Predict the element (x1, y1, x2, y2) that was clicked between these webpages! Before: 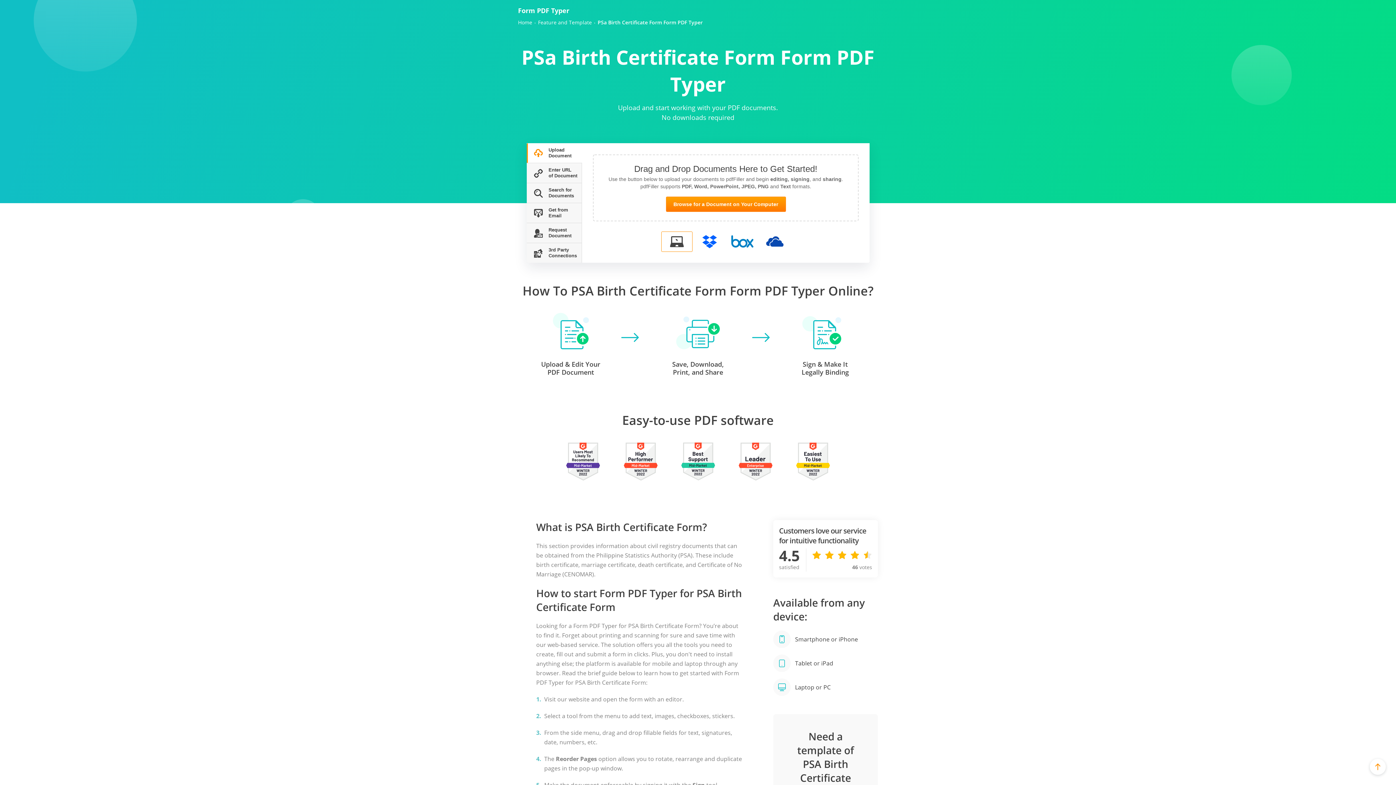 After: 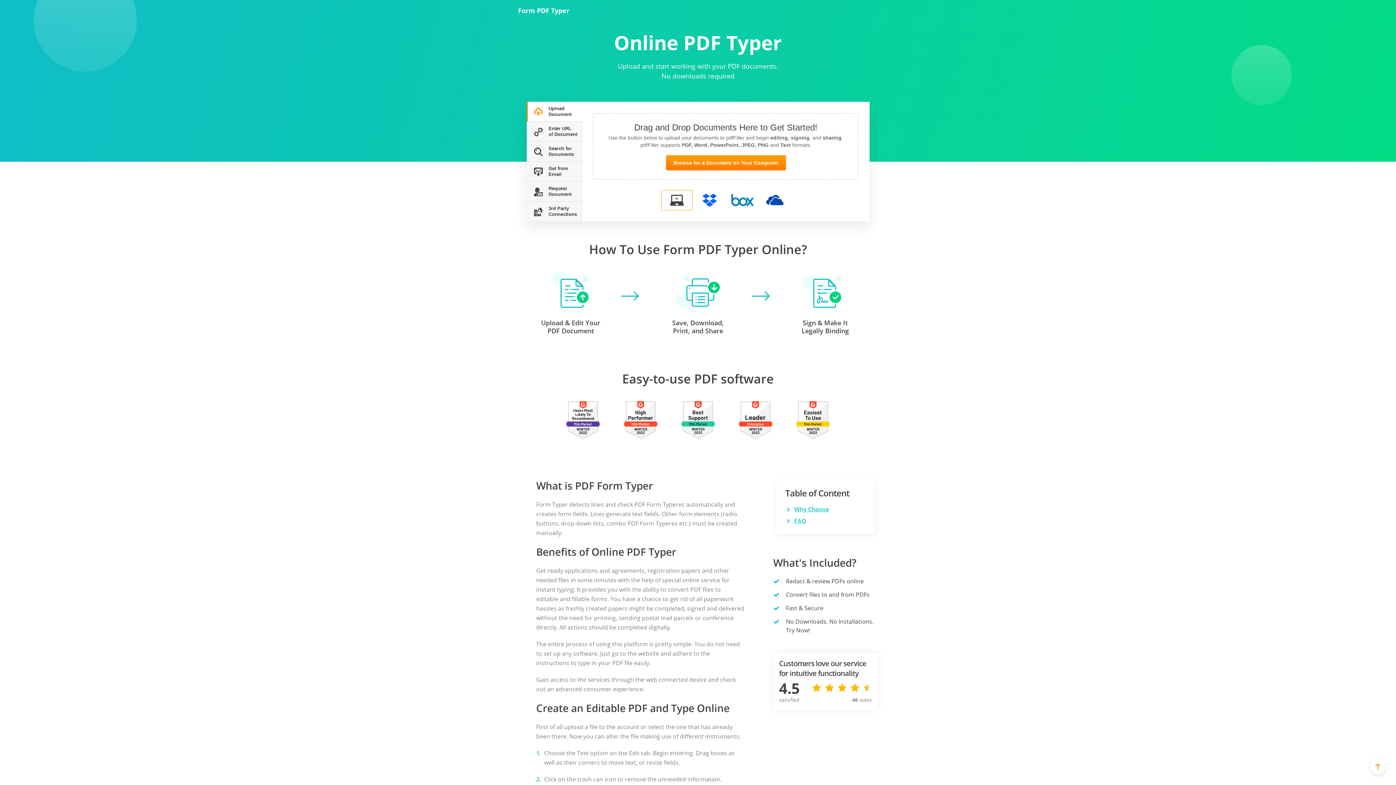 Action: label: Form PDF Typer bbox: (518, 6, 569, 14)